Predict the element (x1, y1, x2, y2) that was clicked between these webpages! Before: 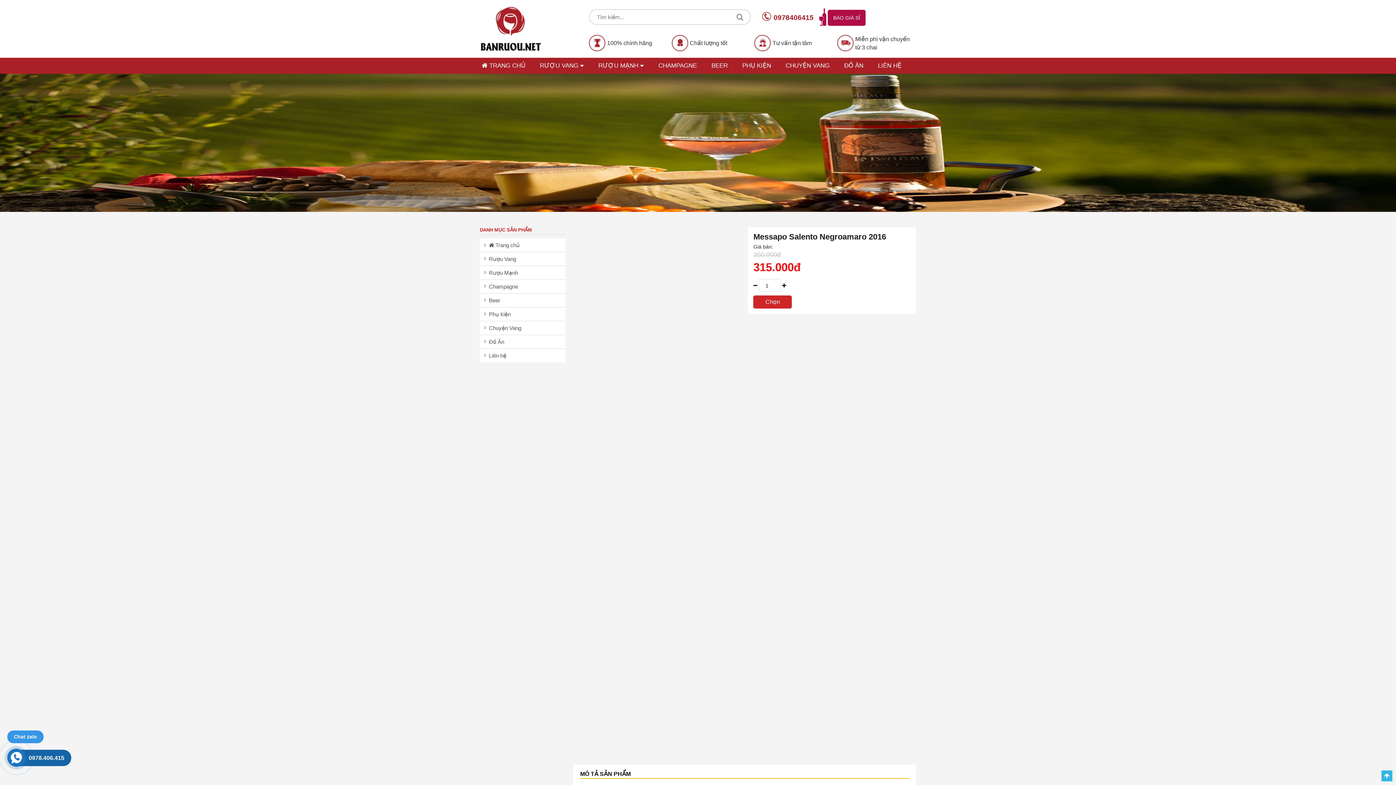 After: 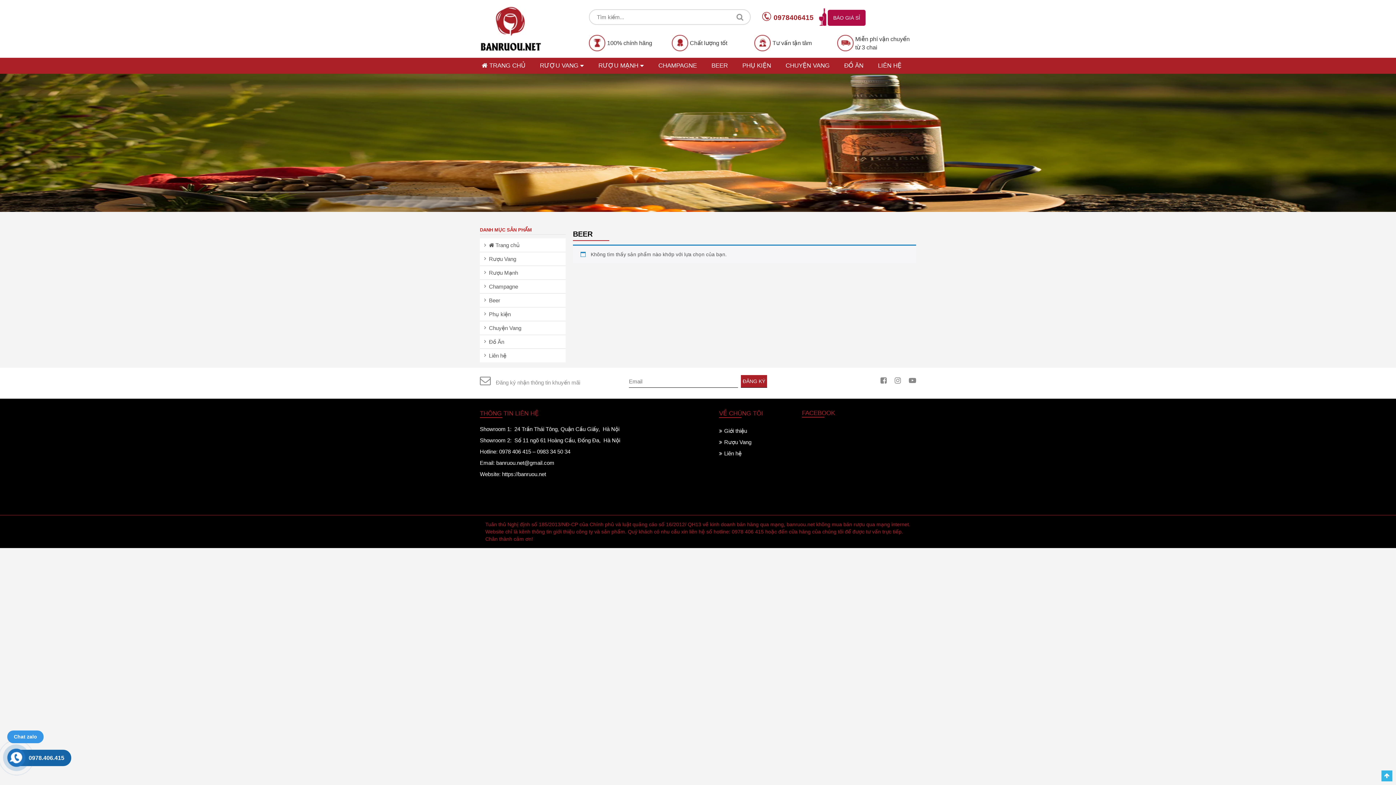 Action: label: BEER bbox: (704, 57, 735, 73)